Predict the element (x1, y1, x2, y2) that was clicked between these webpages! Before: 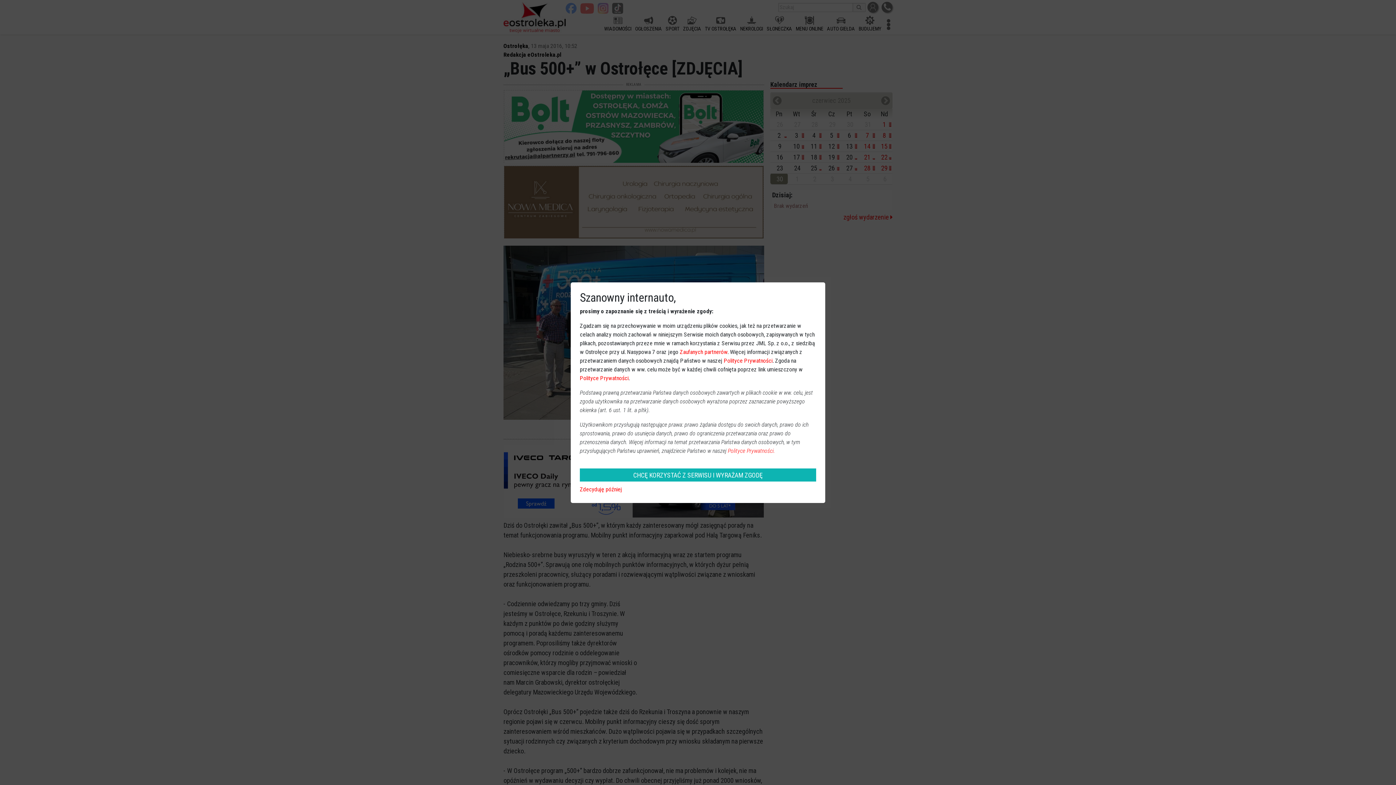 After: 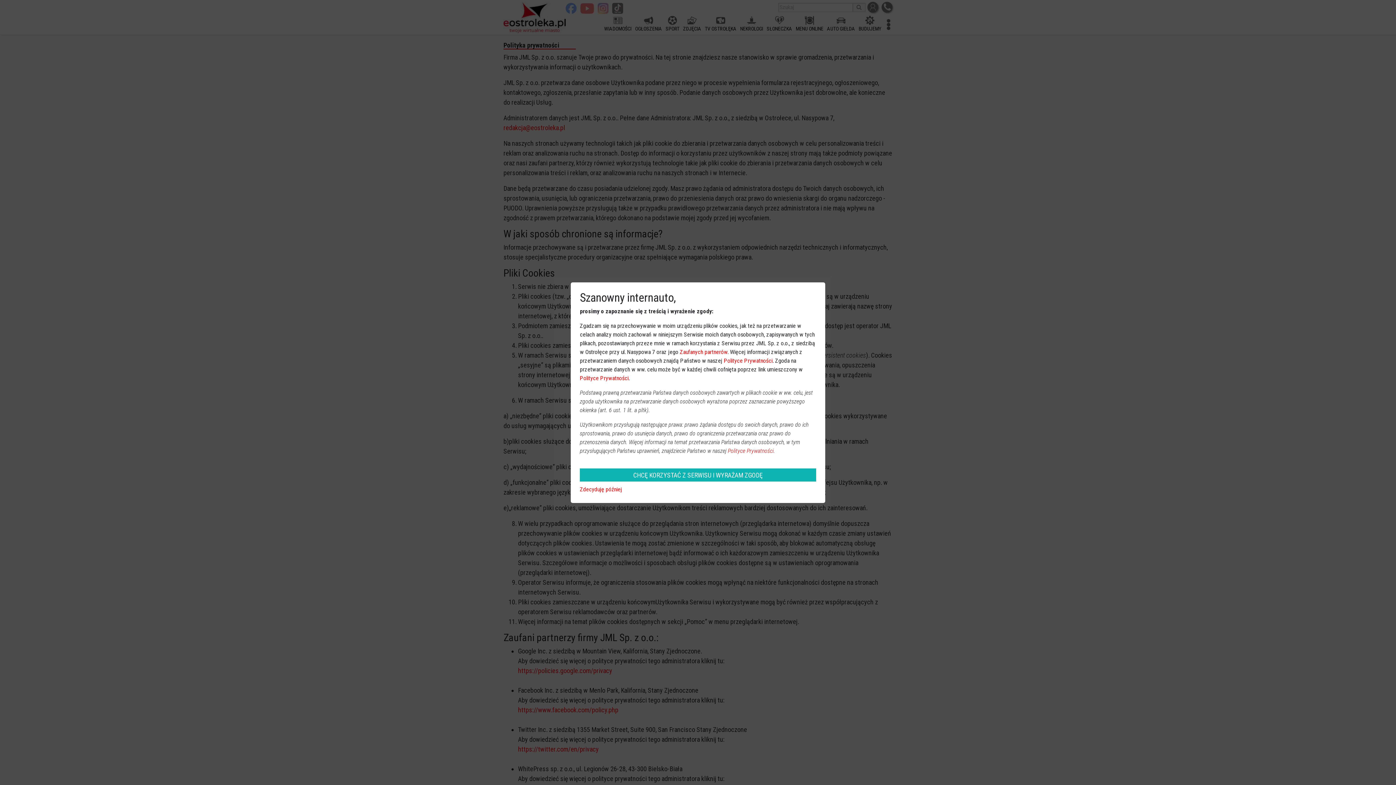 Action: label: Polityce Prywatności. bbox: (728, 447, 775, 454)